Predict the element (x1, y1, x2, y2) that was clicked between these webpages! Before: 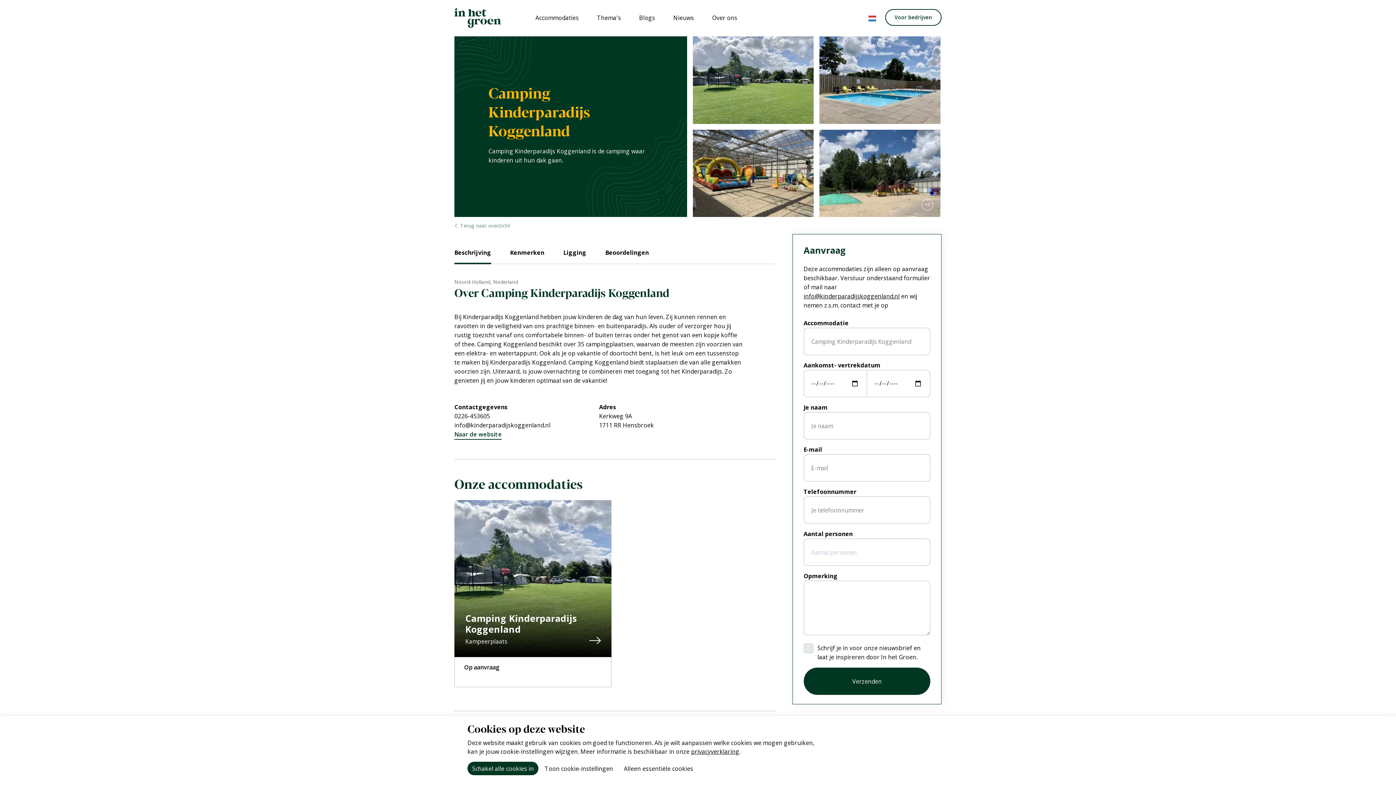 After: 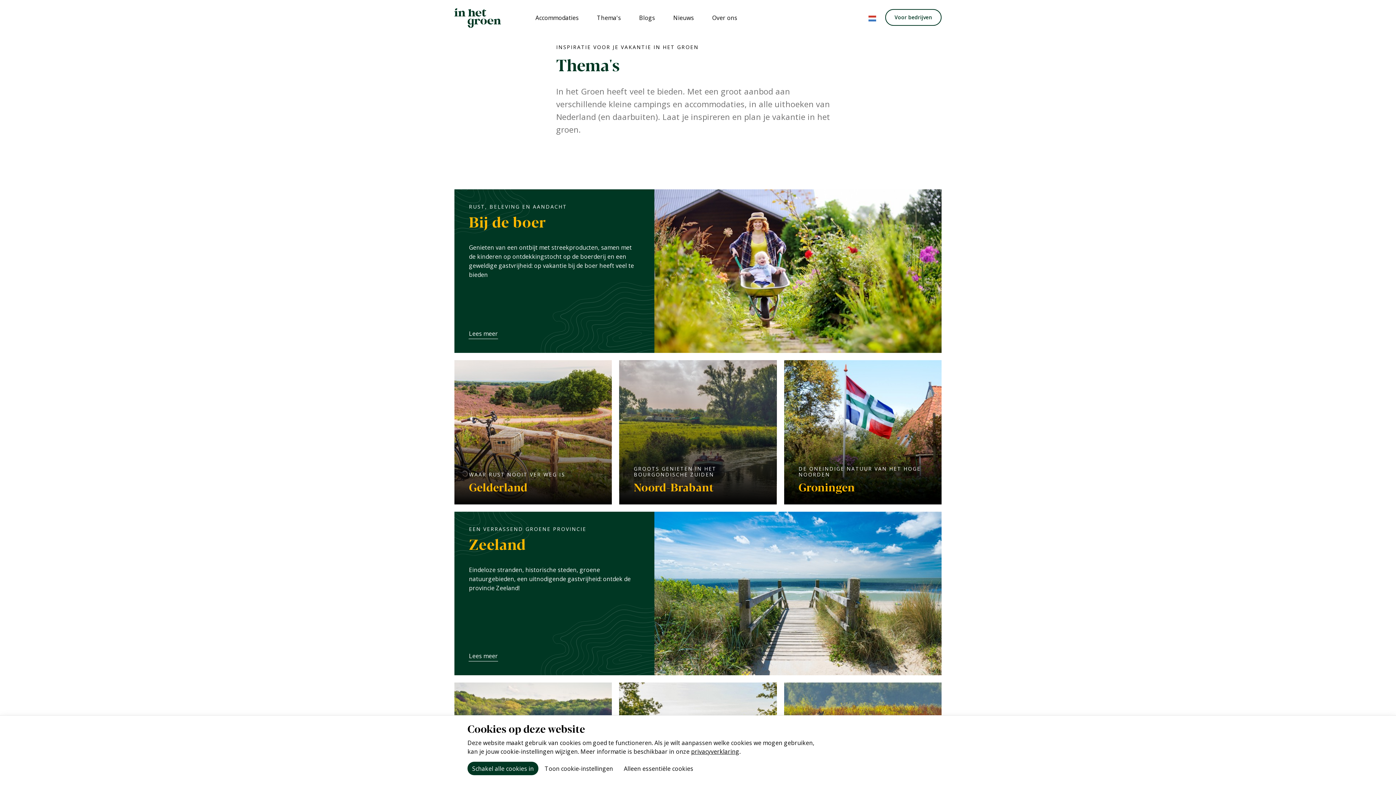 Action: label: Thema's bbox: (588, 8, 630, 27)